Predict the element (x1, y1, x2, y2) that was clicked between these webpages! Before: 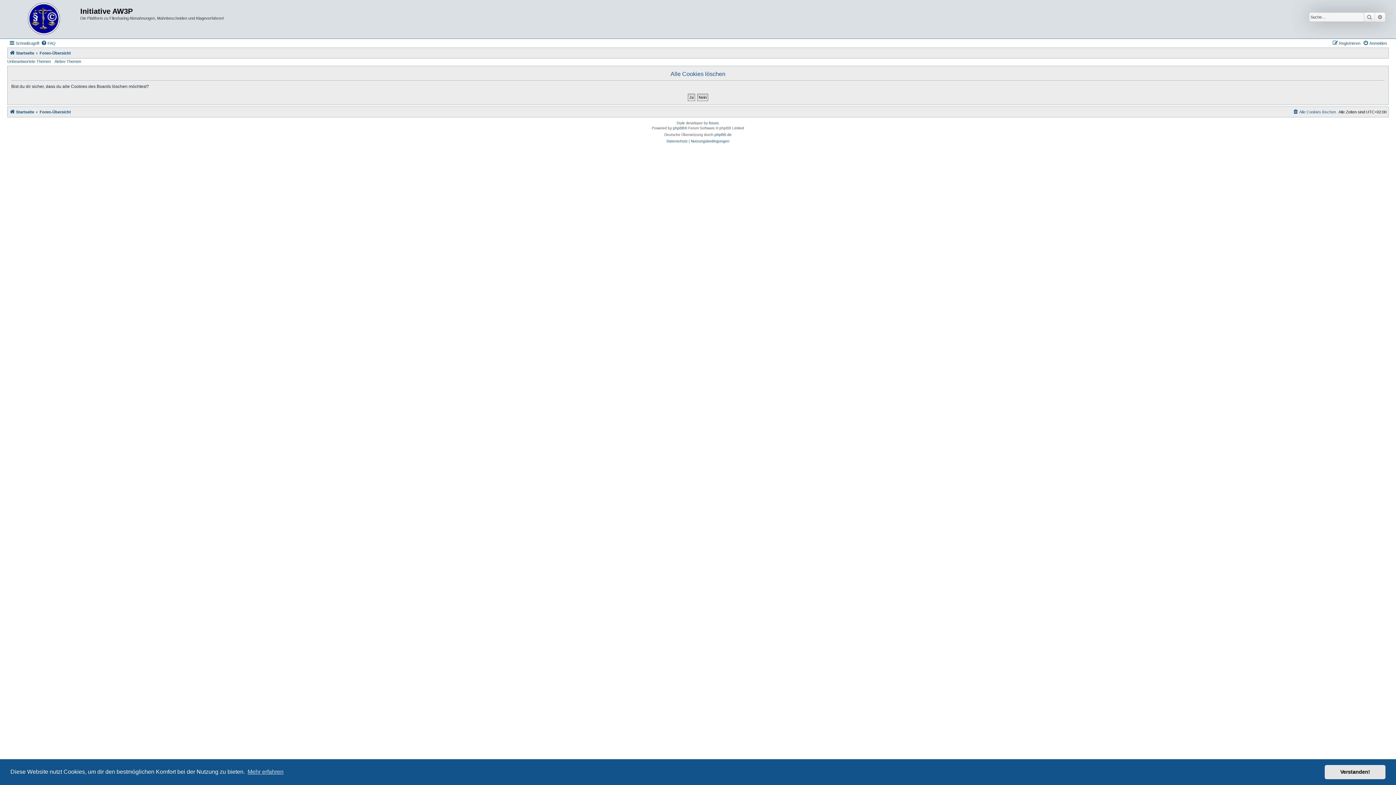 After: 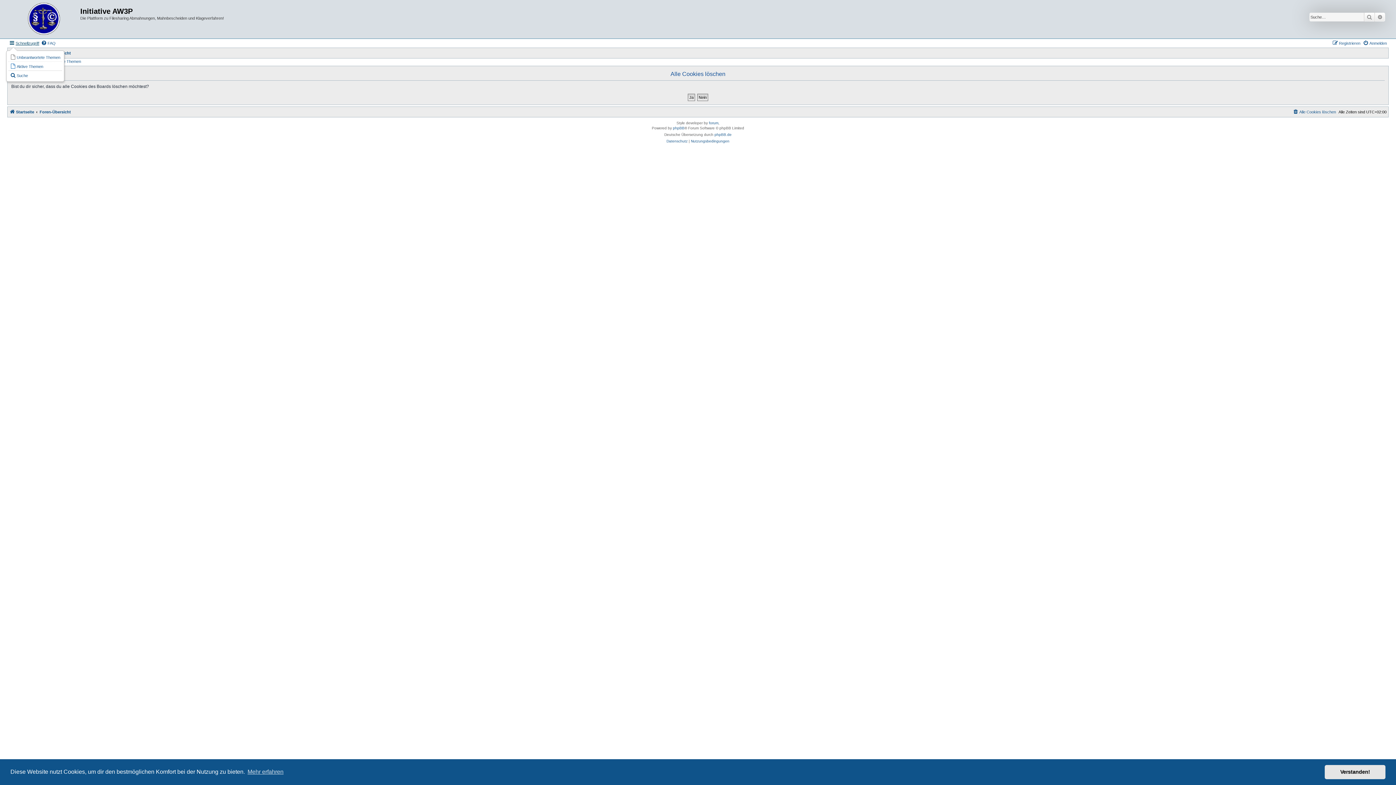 Action: label: Schnellzugriff bbox: (9, 38, 39, 47)